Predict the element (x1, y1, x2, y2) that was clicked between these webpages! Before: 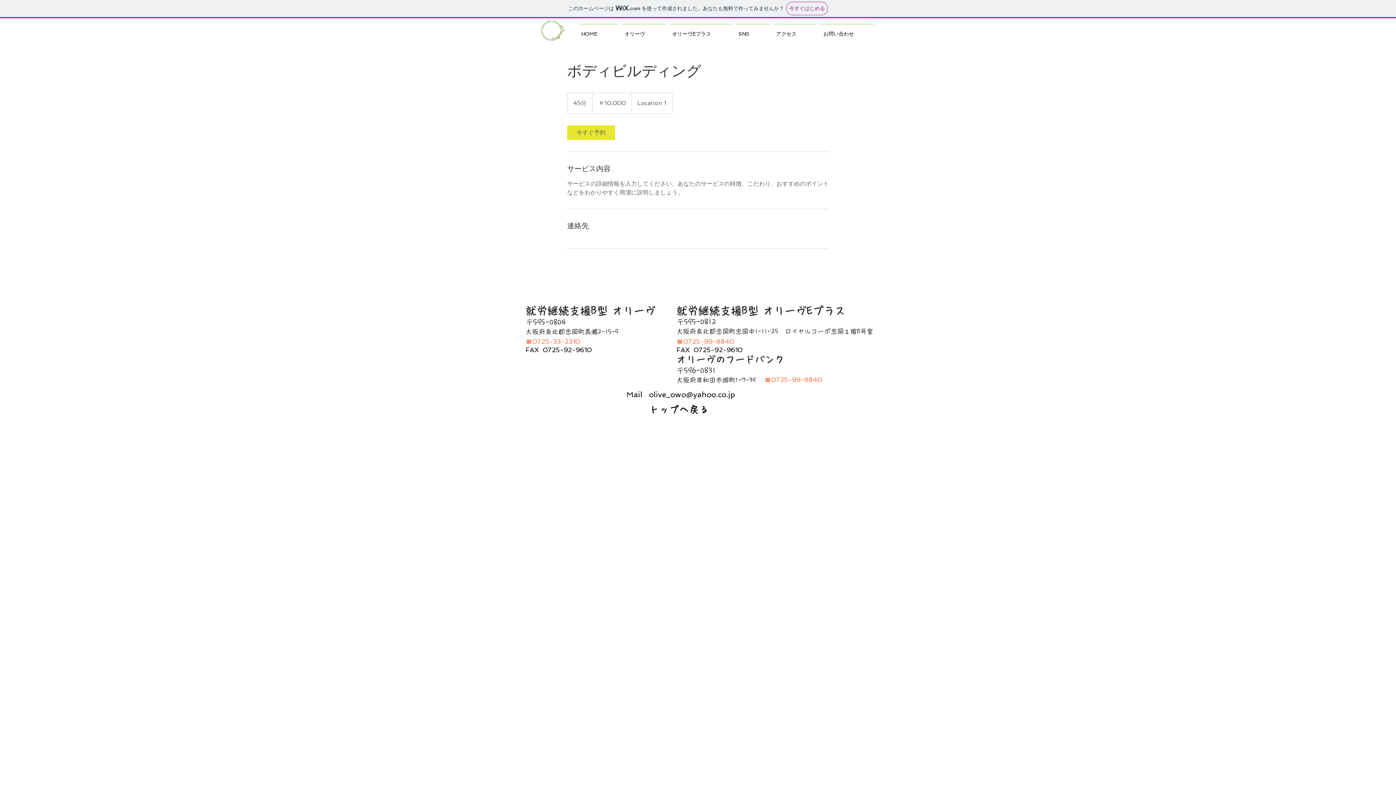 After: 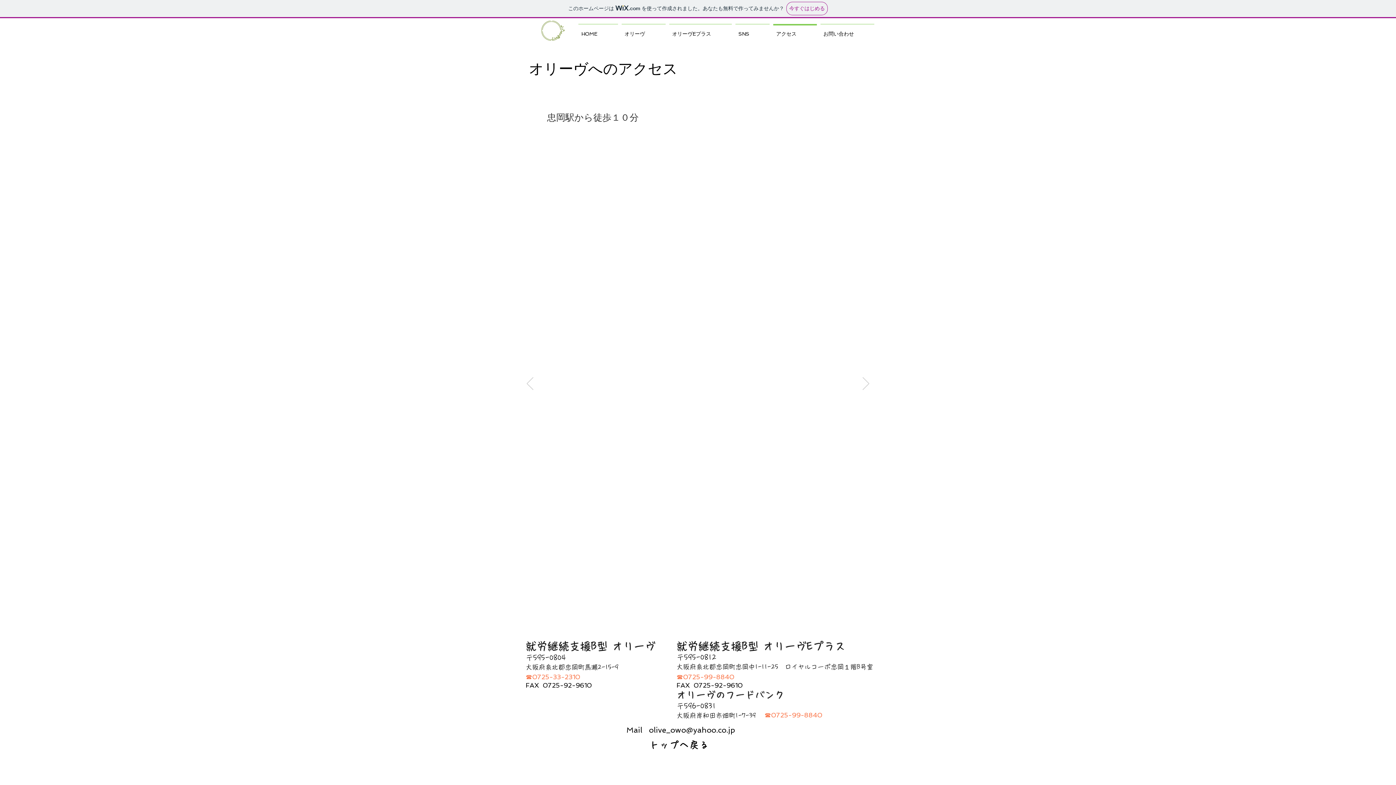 Action: label: アクセス bbox: (771, 24, 818, 37)